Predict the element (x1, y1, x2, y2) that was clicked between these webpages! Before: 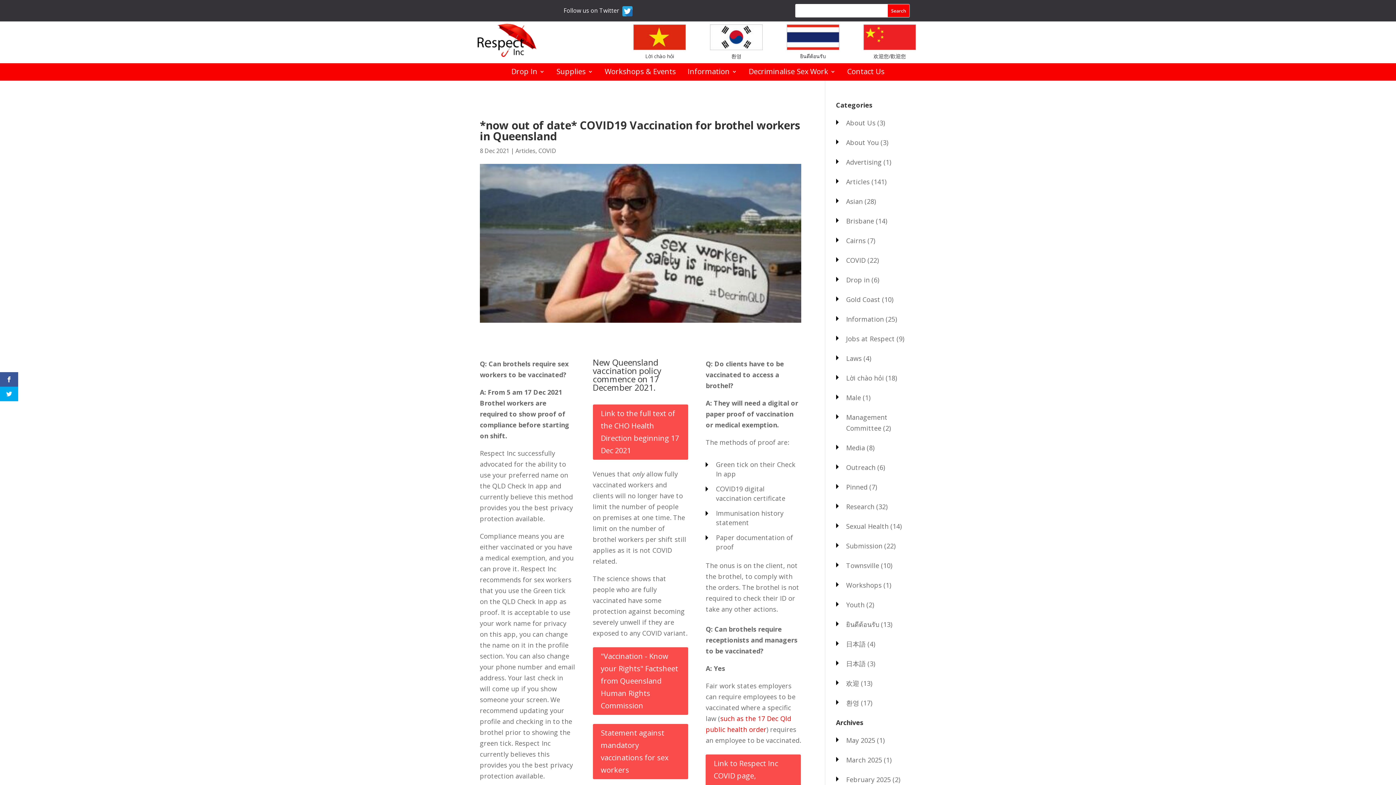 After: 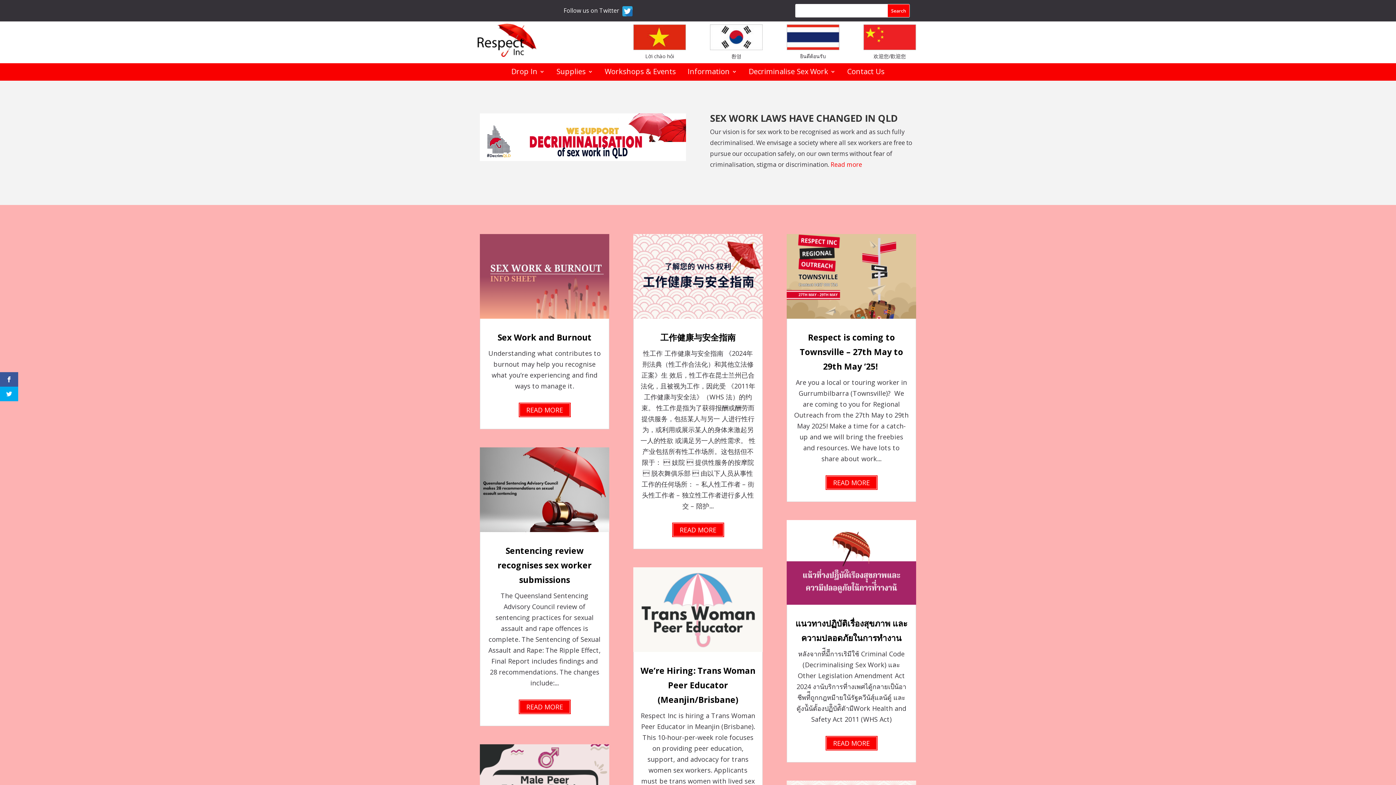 Action: bbox: (474, 48, 537, 59)